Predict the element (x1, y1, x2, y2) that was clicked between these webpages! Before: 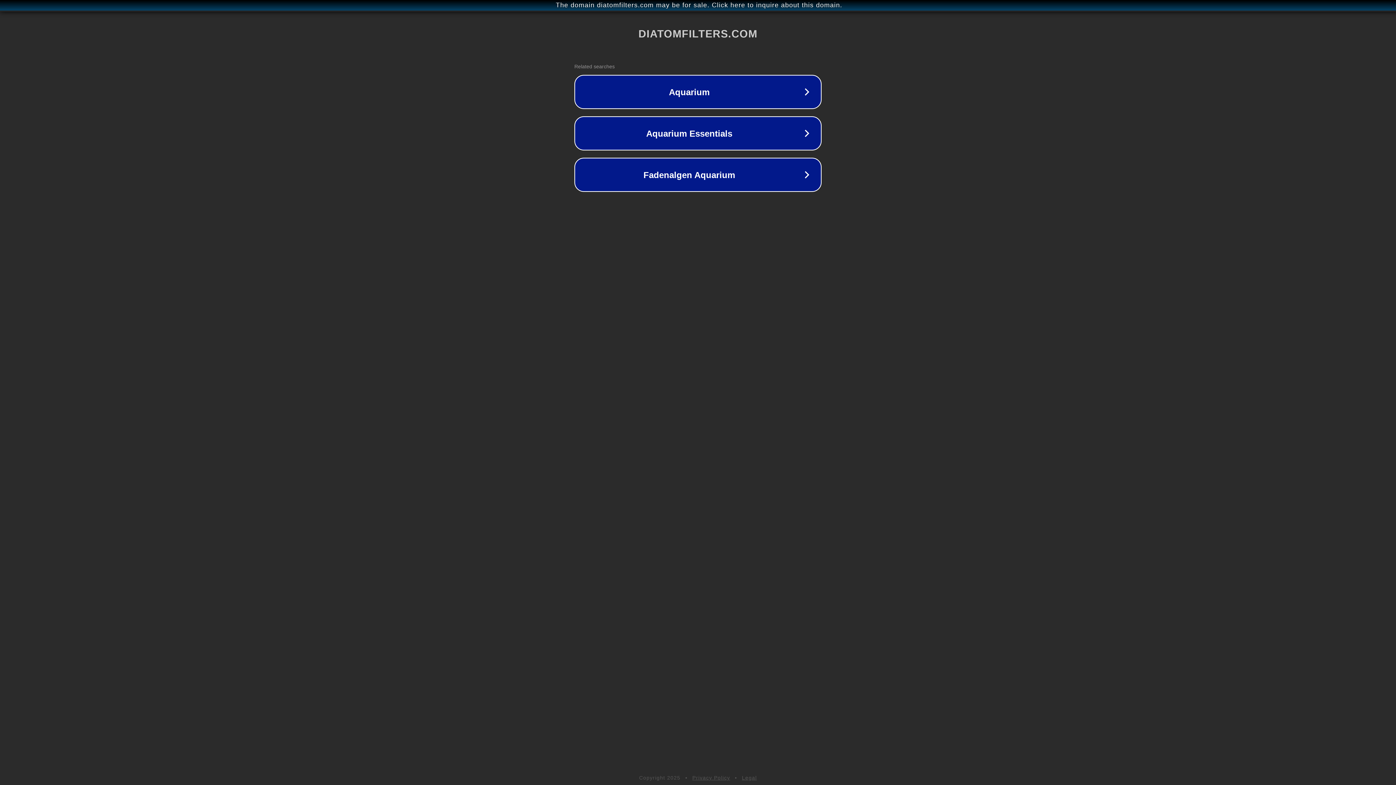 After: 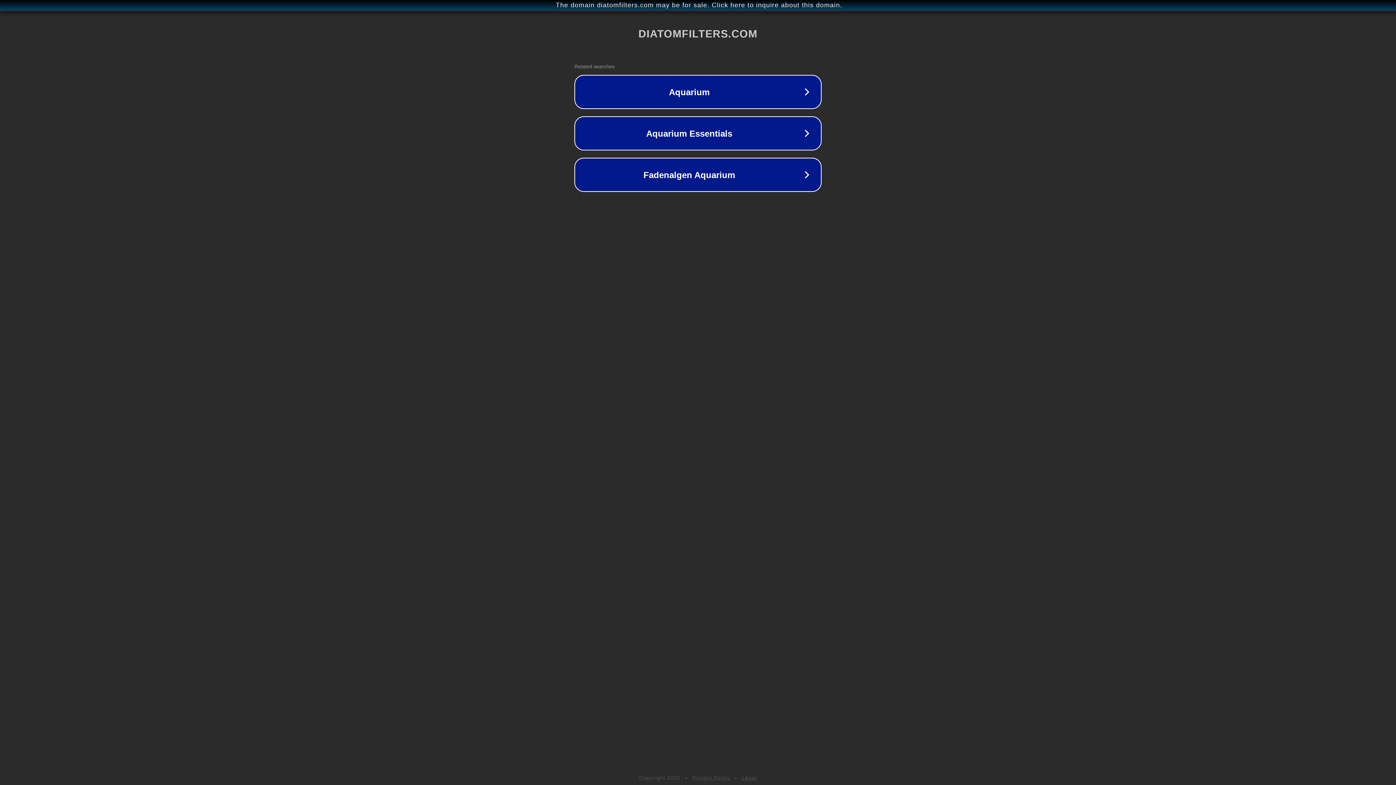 Action: label: Privacy Policy bbox: (692, 775, 730, 781)